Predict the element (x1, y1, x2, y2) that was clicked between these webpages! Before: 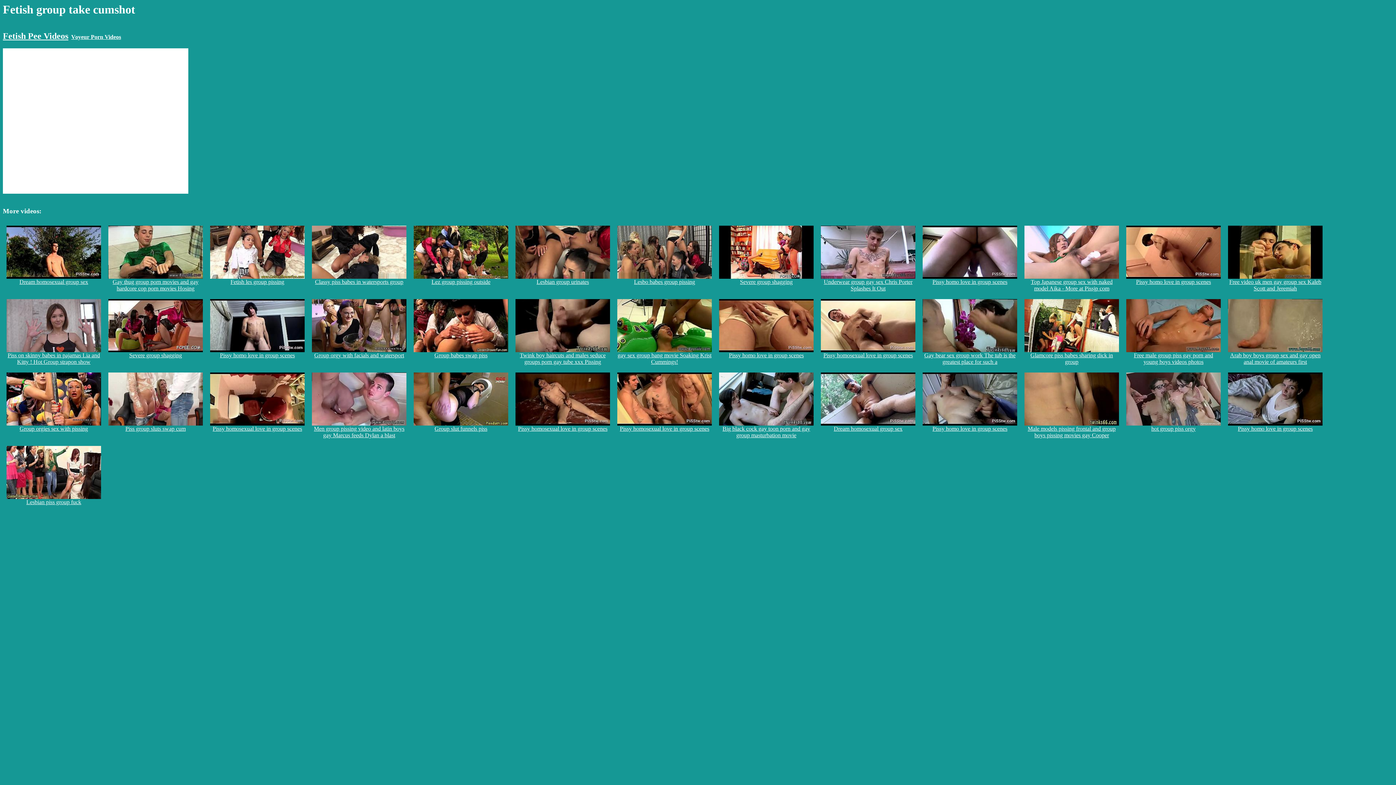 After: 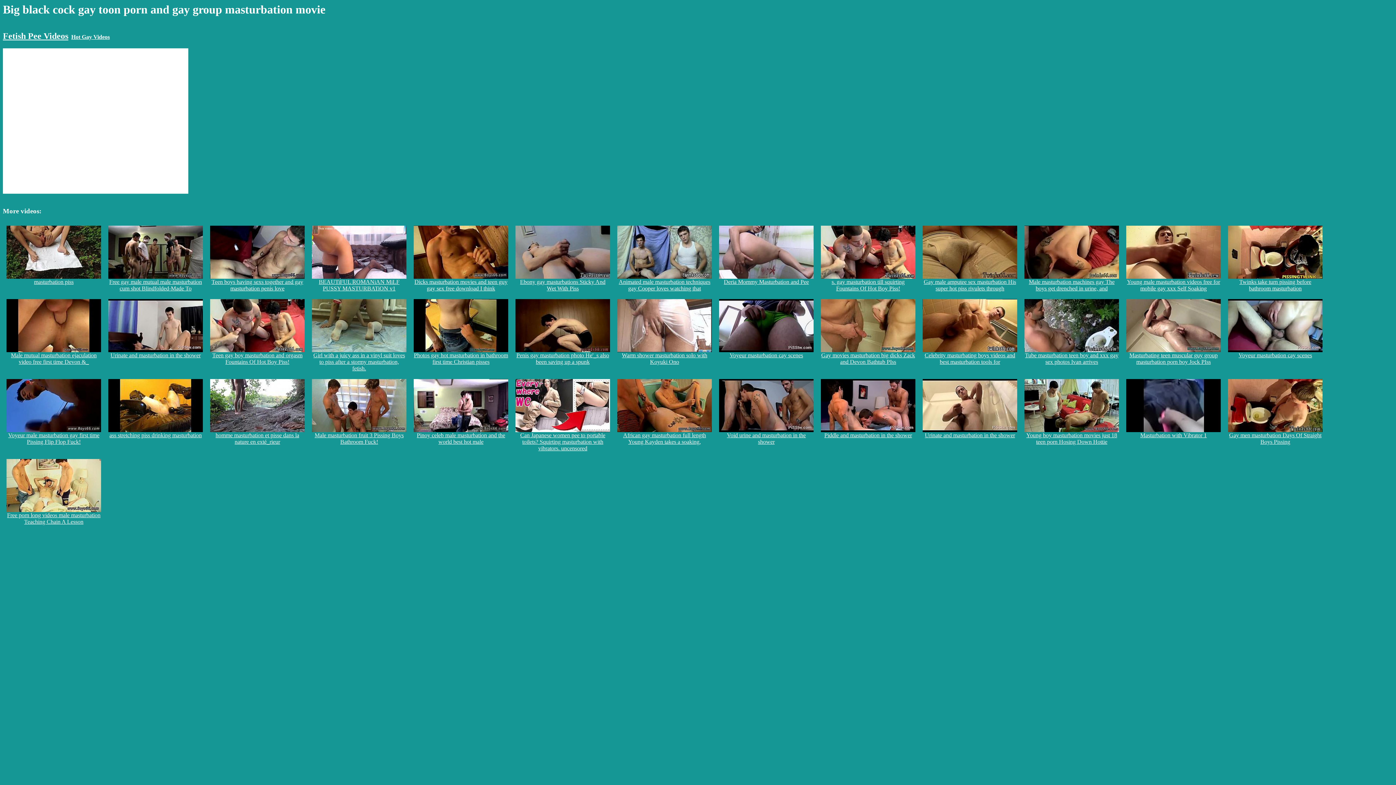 Action: bbox: (719, 420, 813, 438) label: 
Big black cock gay toon porn and gay group masturbation movie